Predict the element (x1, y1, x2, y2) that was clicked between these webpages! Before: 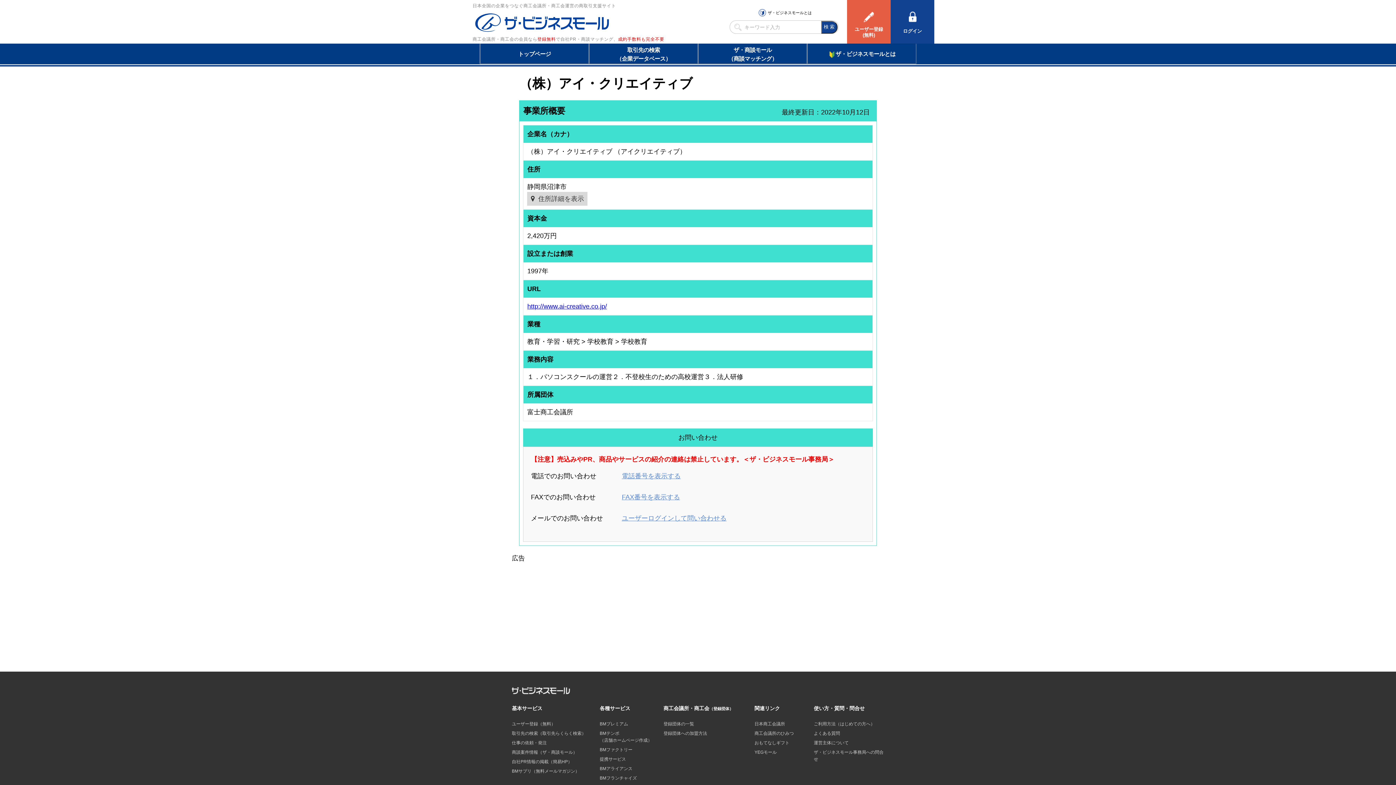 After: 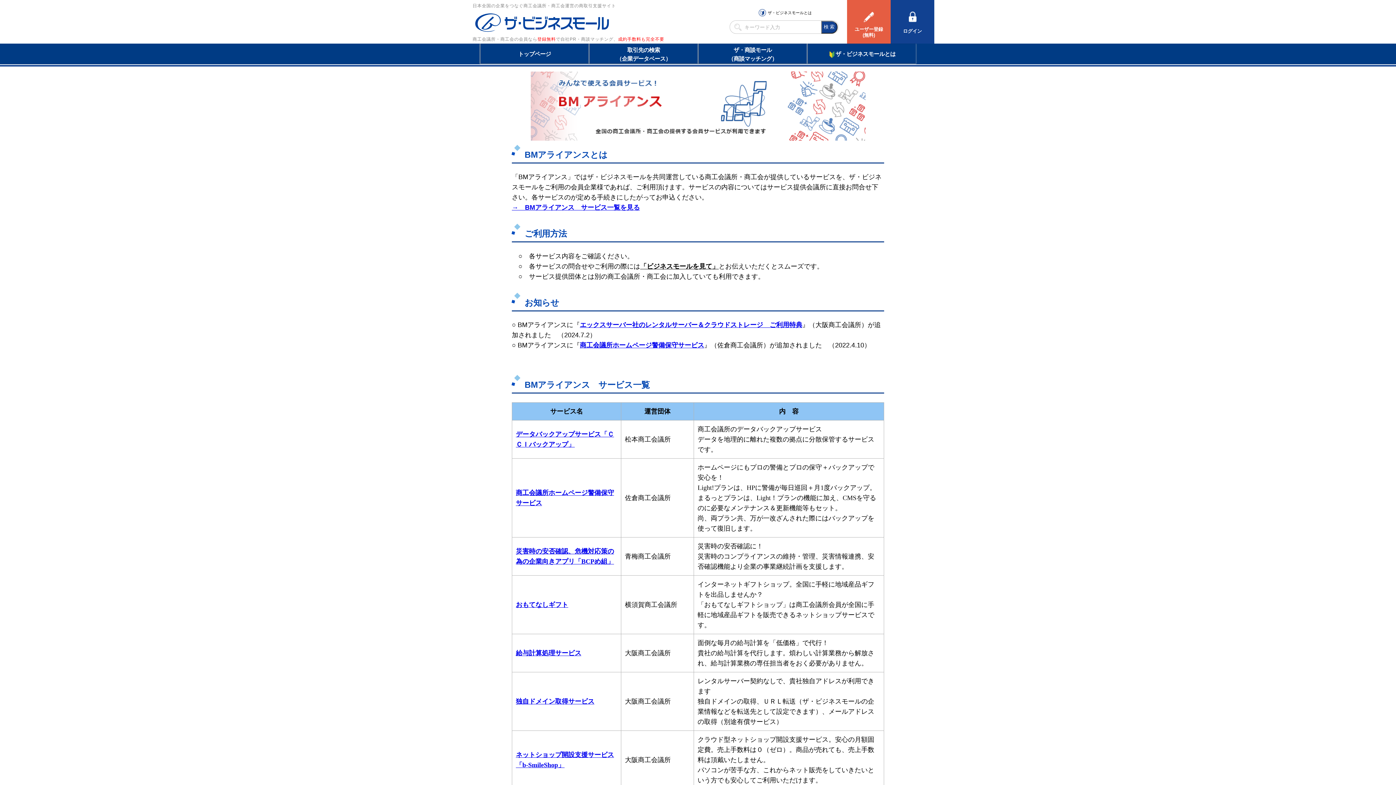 Action: bbox: (599, 766, 632, 771) label: BMアライアンス